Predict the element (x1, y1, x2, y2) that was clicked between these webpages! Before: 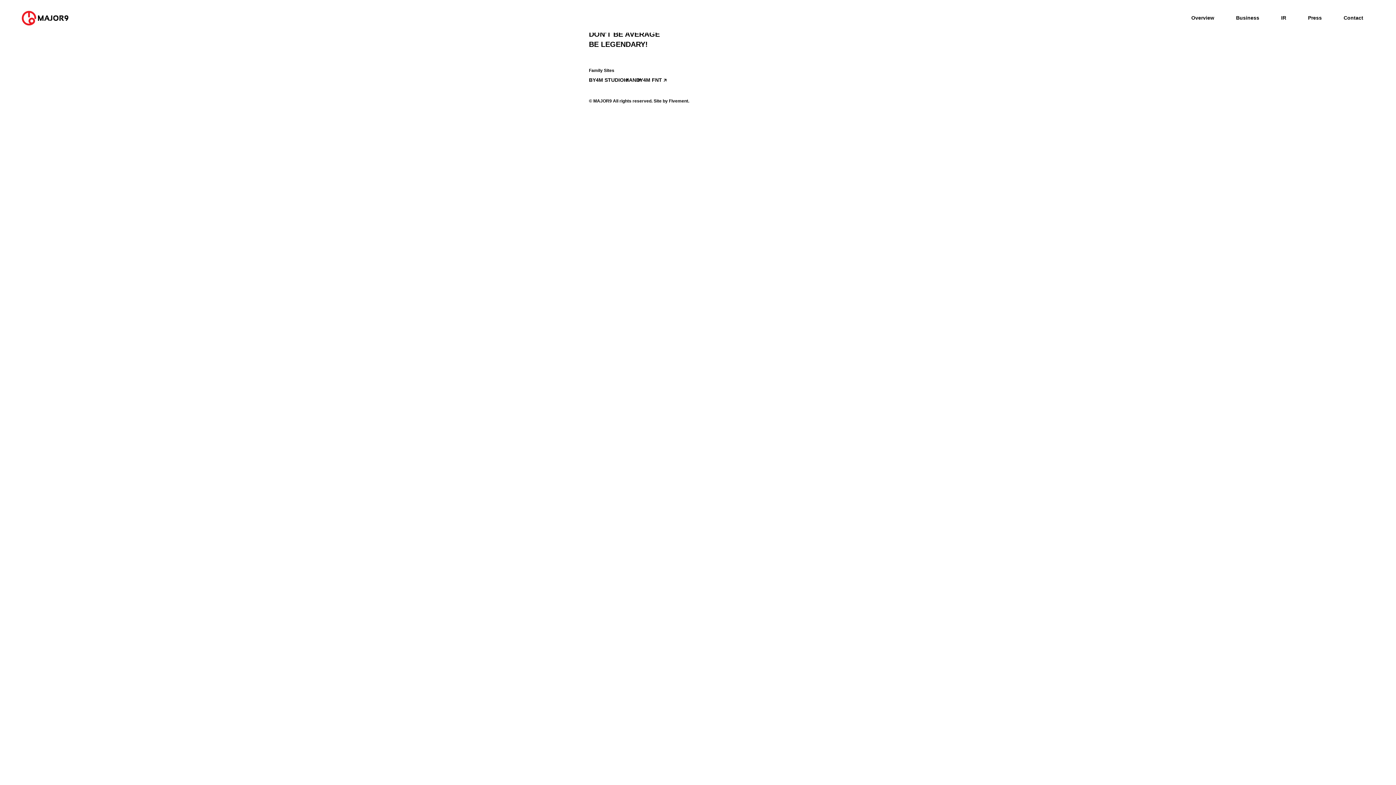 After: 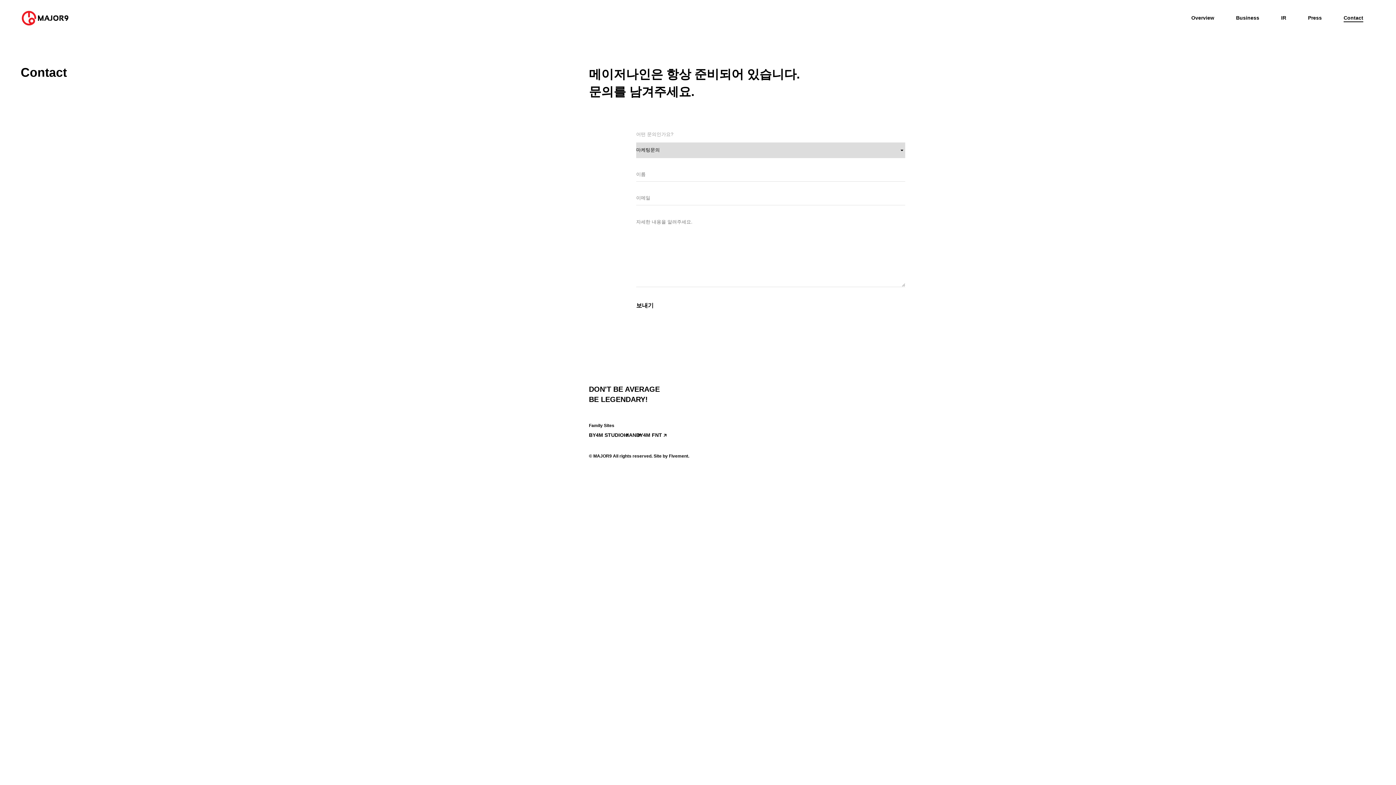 Action: bbox: (1344, 10, 1363, 25) label: Contact